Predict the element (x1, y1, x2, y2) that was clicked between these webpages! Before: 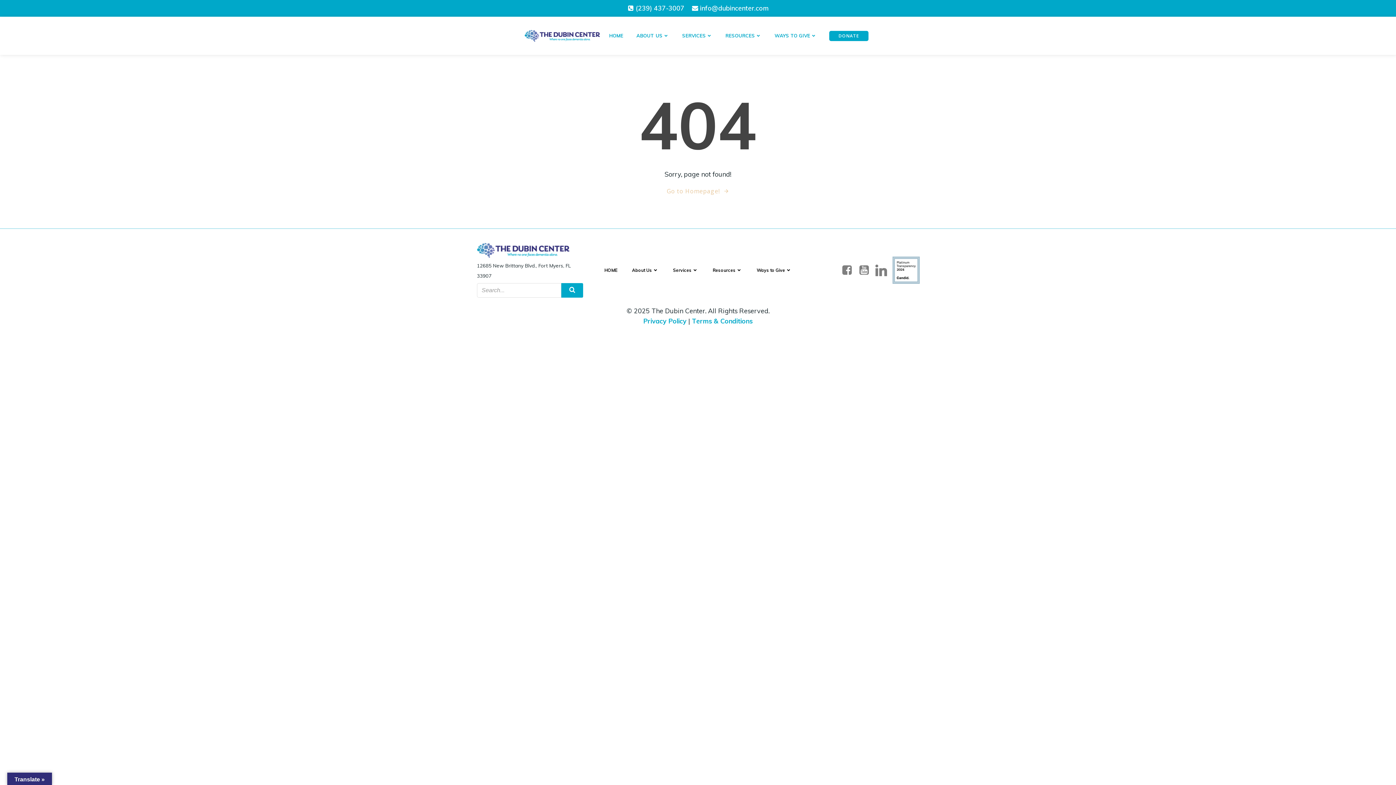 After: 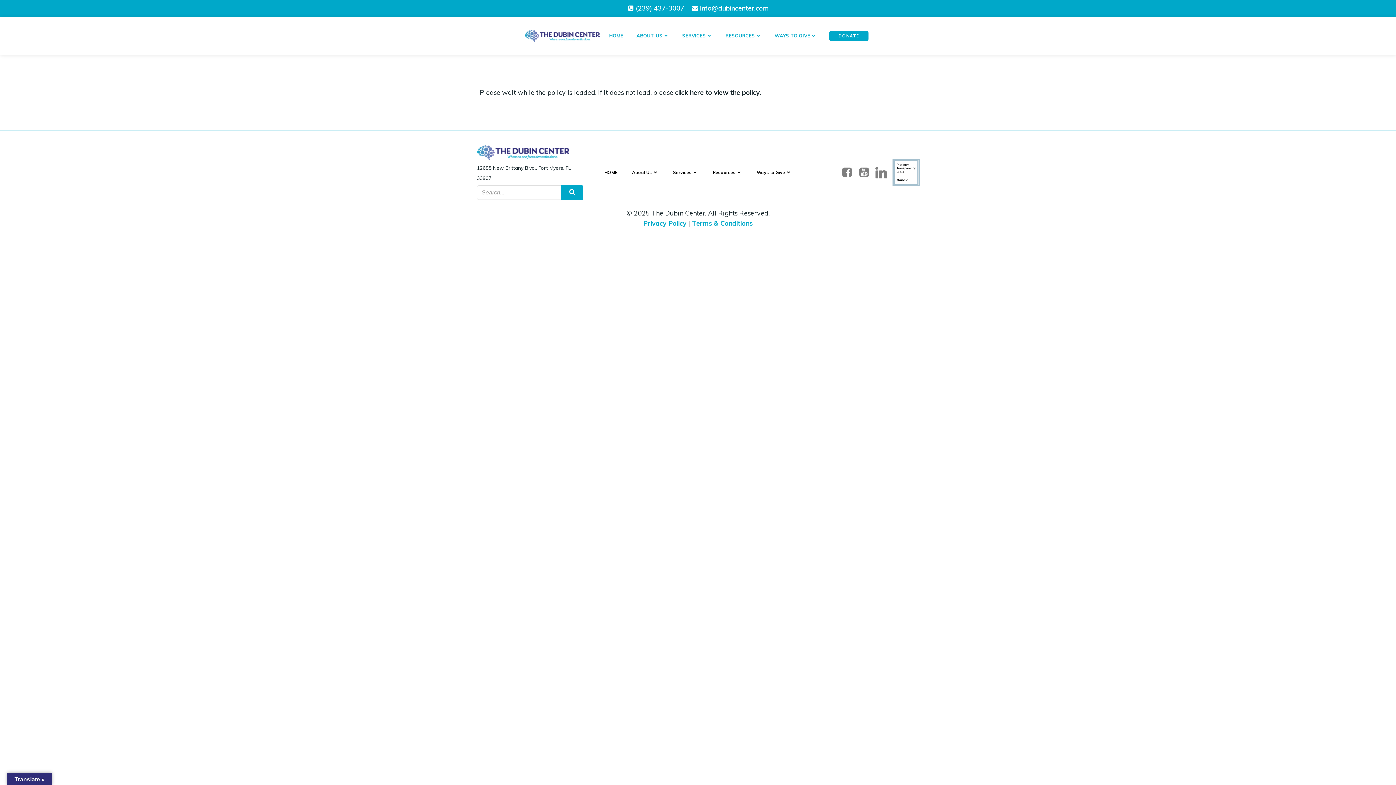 Action: label: Privacy Policy bbox: (643, 317, 686, 325)